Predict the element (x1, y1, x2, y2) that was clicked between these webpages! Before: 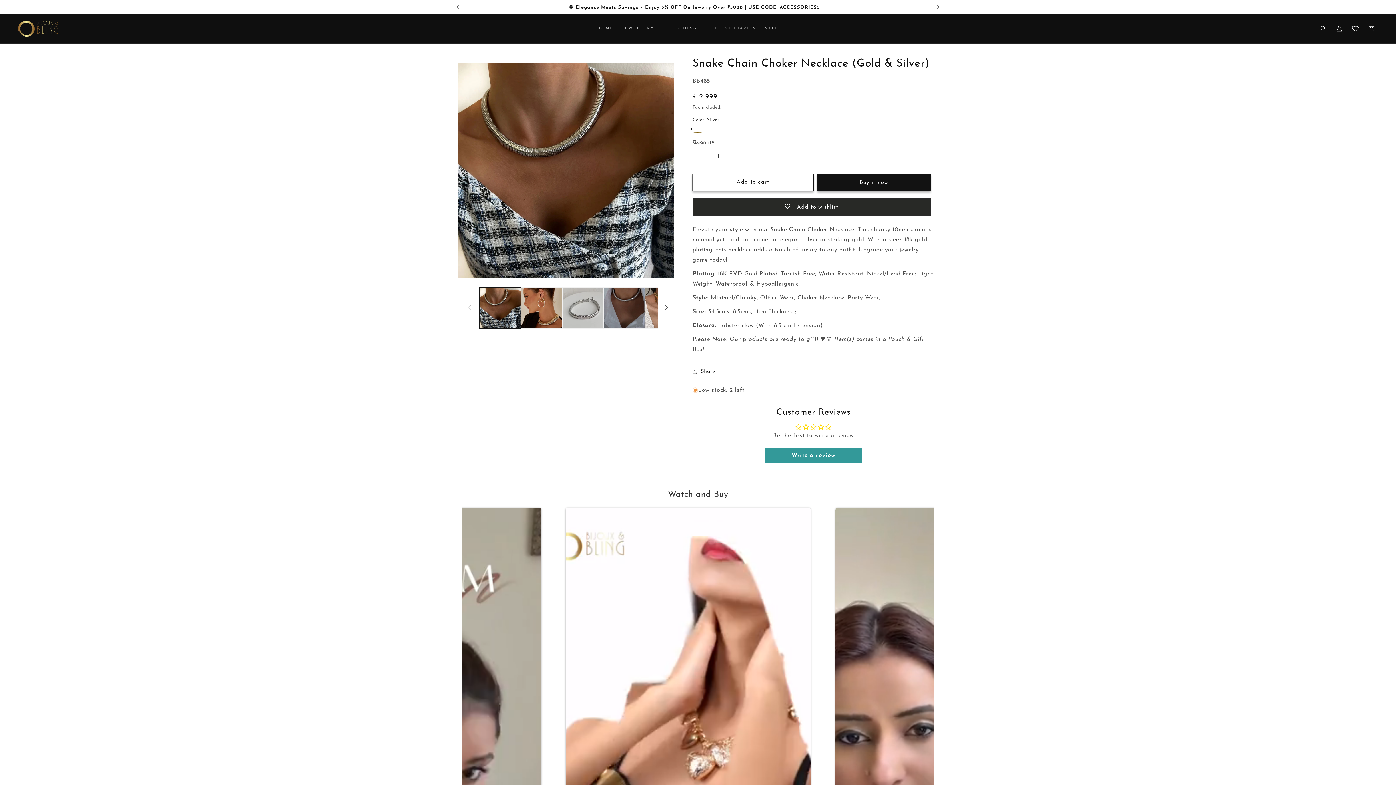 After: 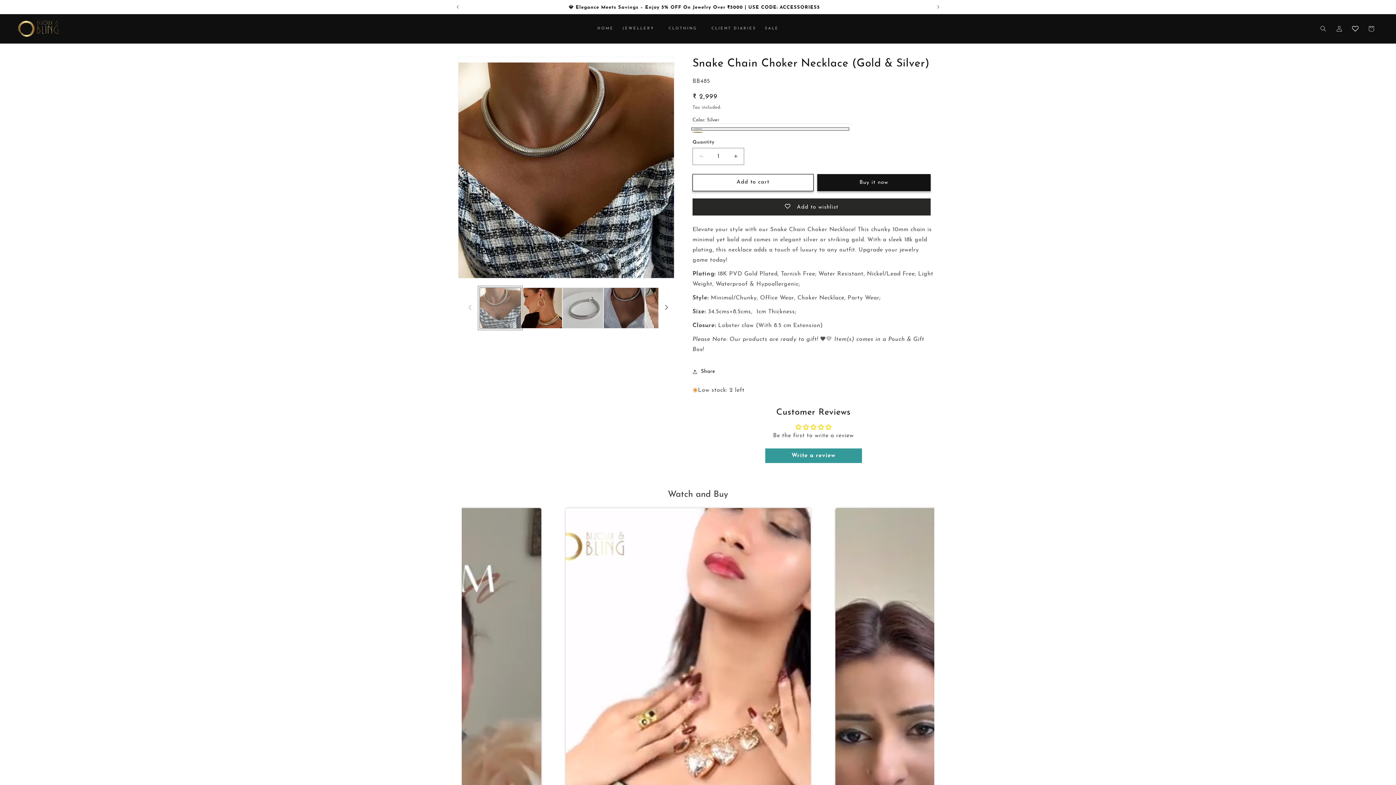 Action: bbox: (479, 287, 521, 328) label: Load image 1 in gallery view